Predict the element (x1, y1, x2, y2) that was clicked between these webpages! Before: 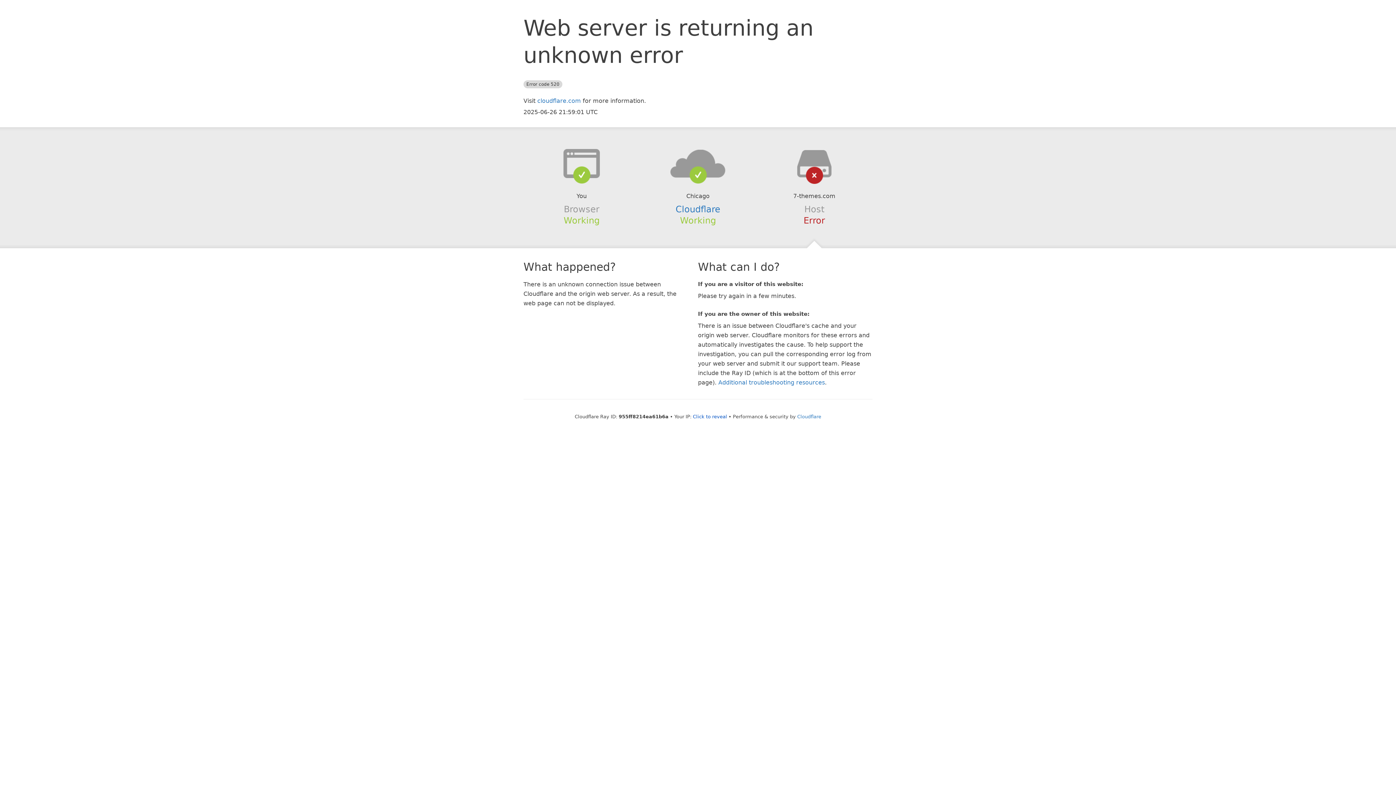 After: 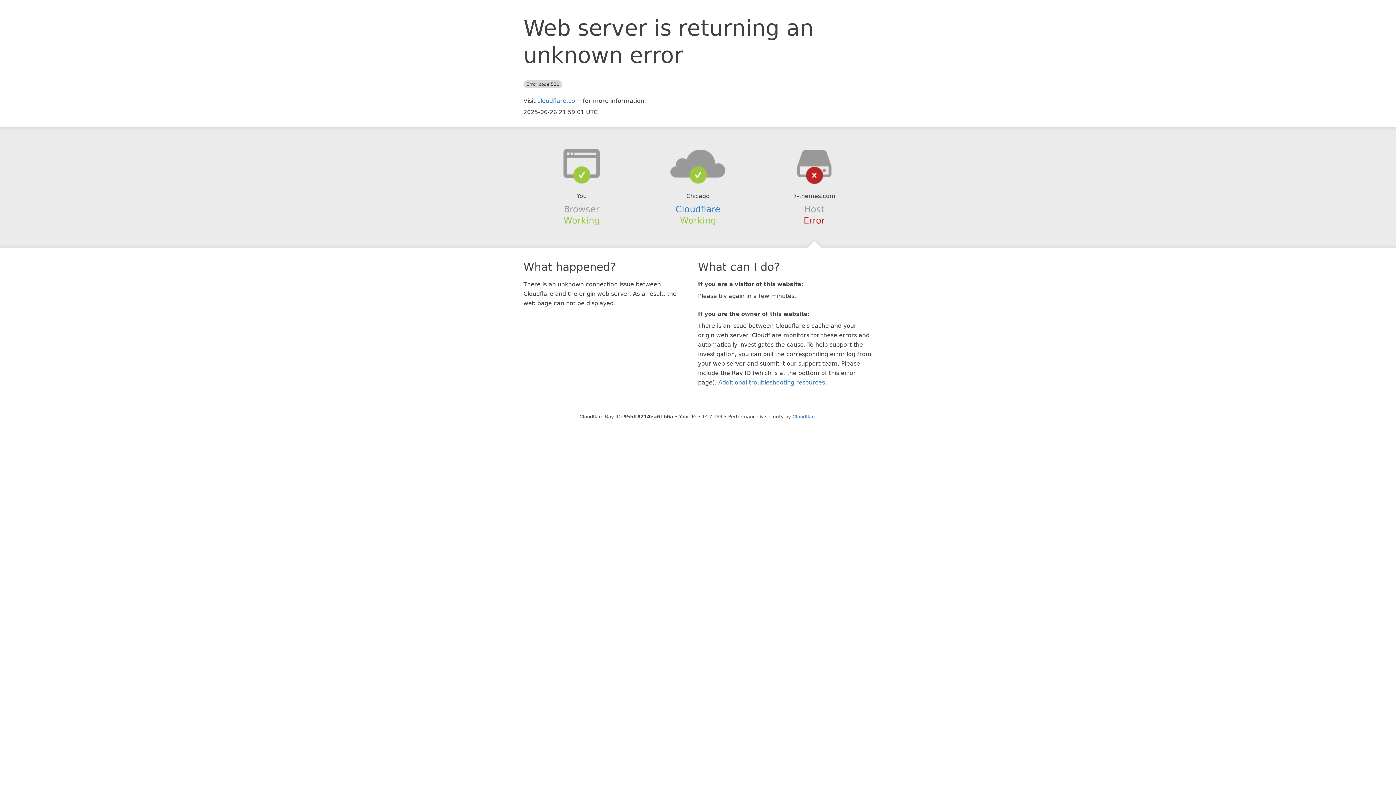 Action: bbox: (693, 414, 727, 419) label: Click to reveal